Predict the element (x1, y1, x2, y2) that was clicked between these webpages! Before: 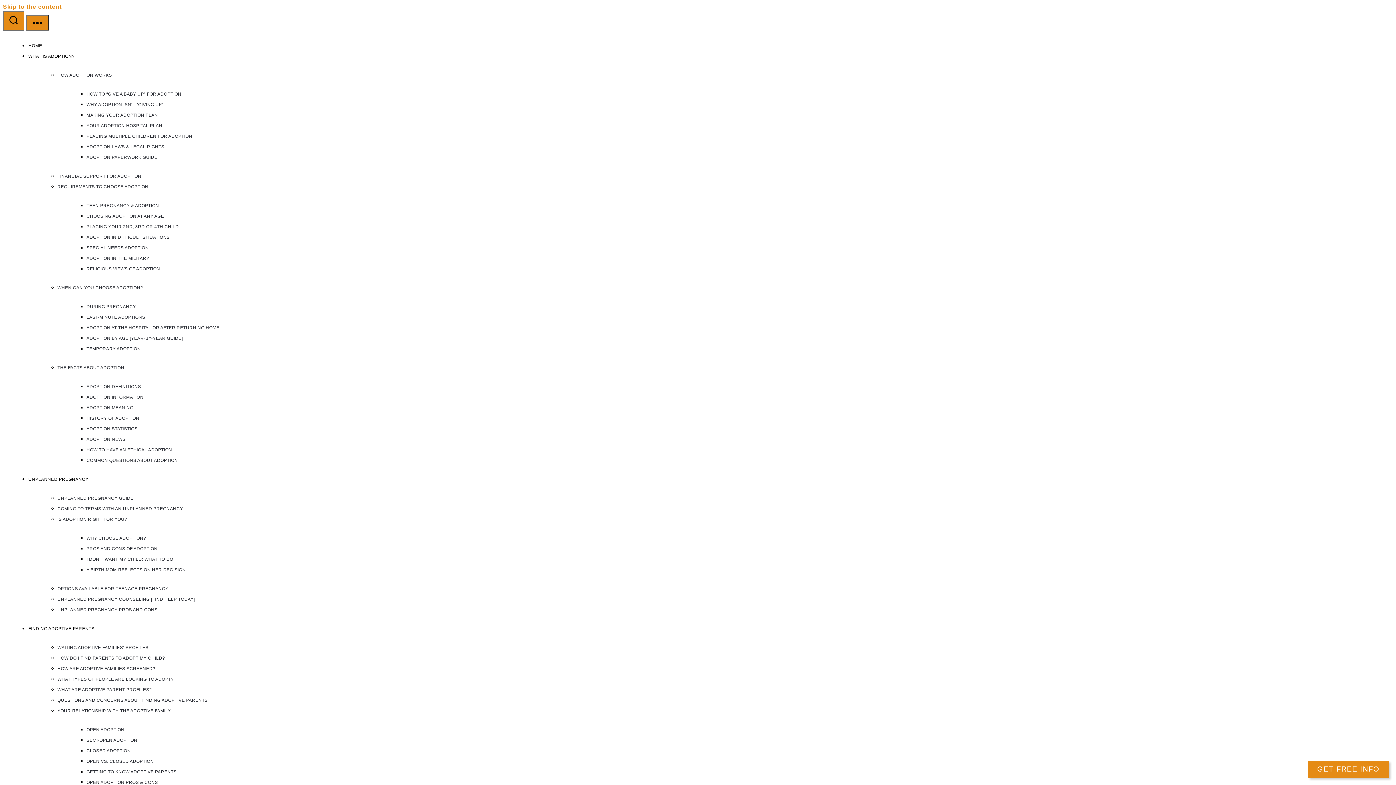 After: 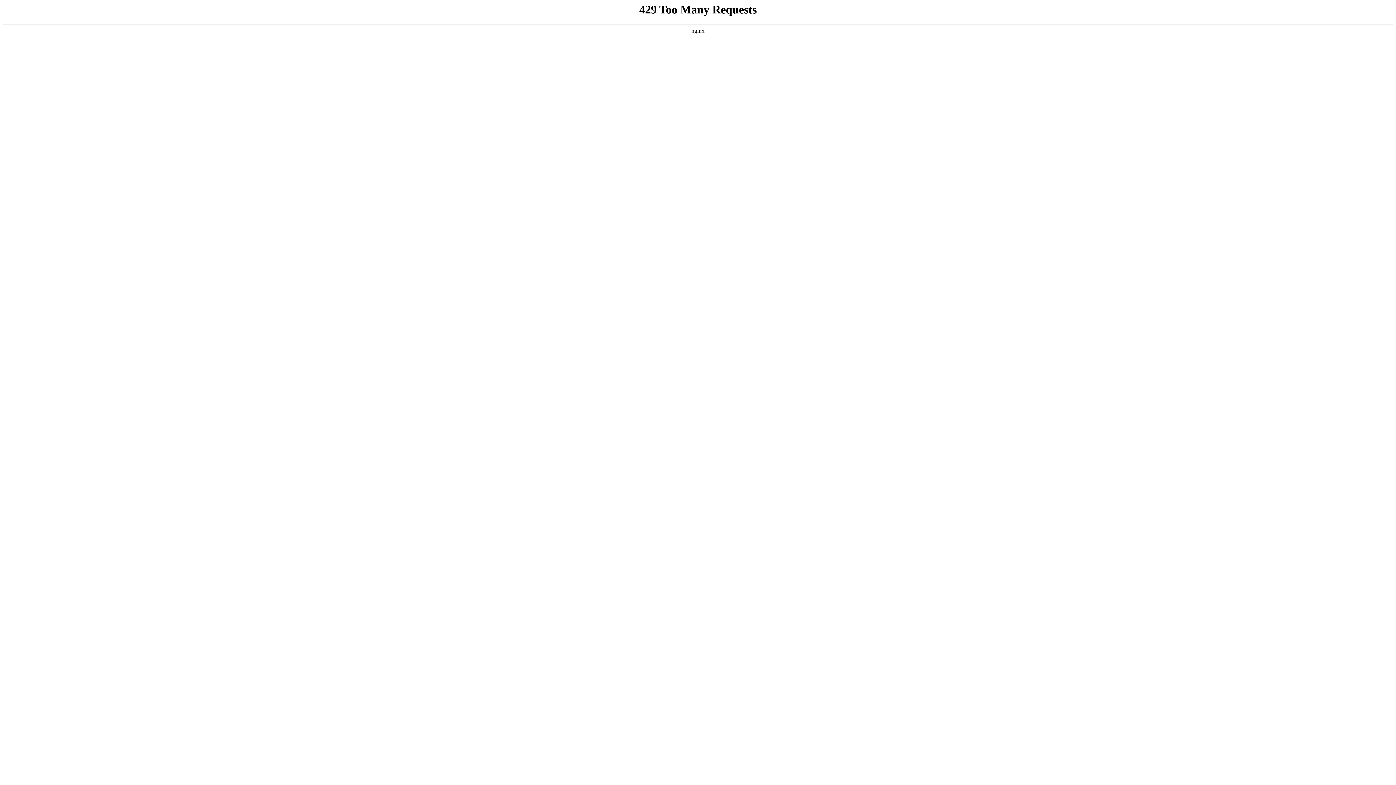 Action: bbox: (1308, 761, 1389, 778) label: GET FREE INFO